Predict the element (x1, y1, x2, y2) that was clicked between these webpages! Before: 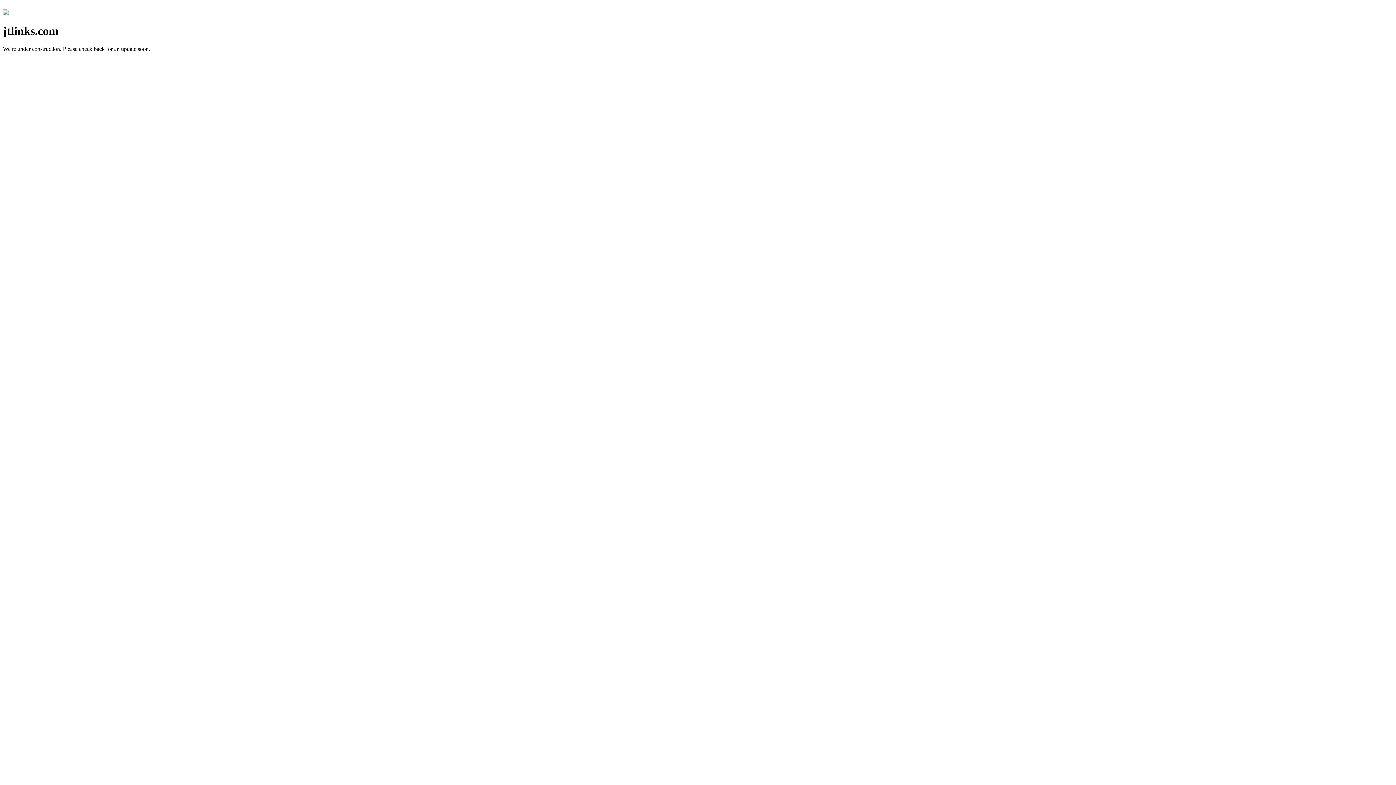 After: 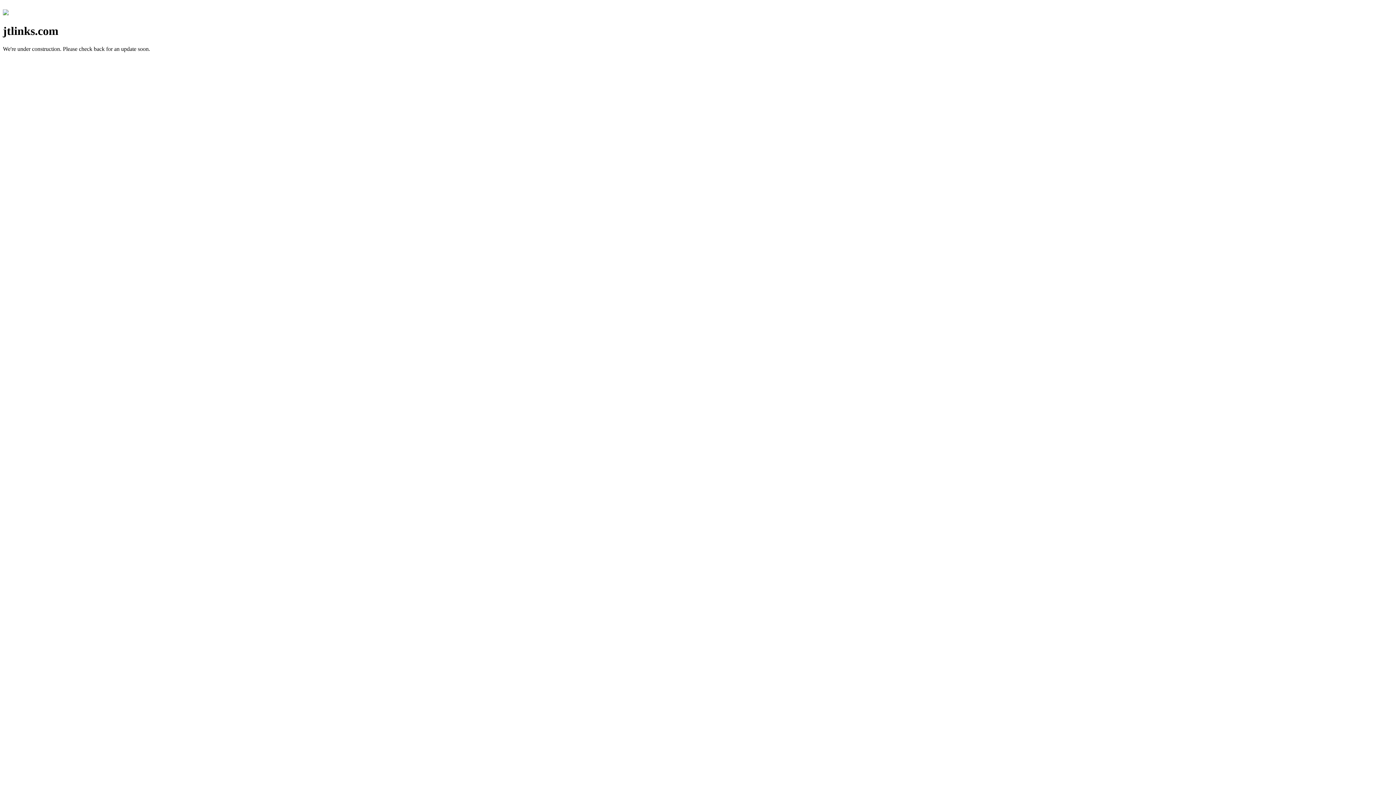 Action: bbox: (2, 10, 8, 16)